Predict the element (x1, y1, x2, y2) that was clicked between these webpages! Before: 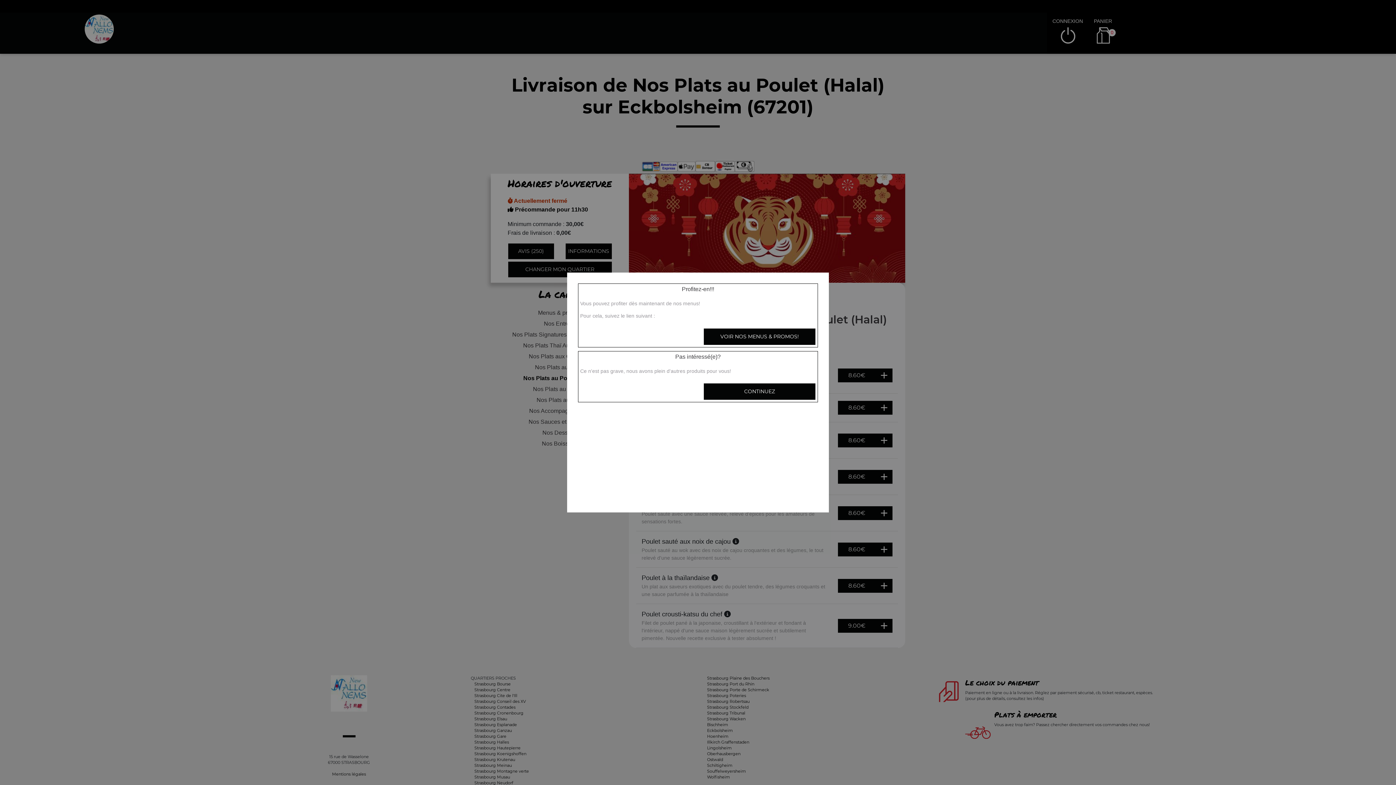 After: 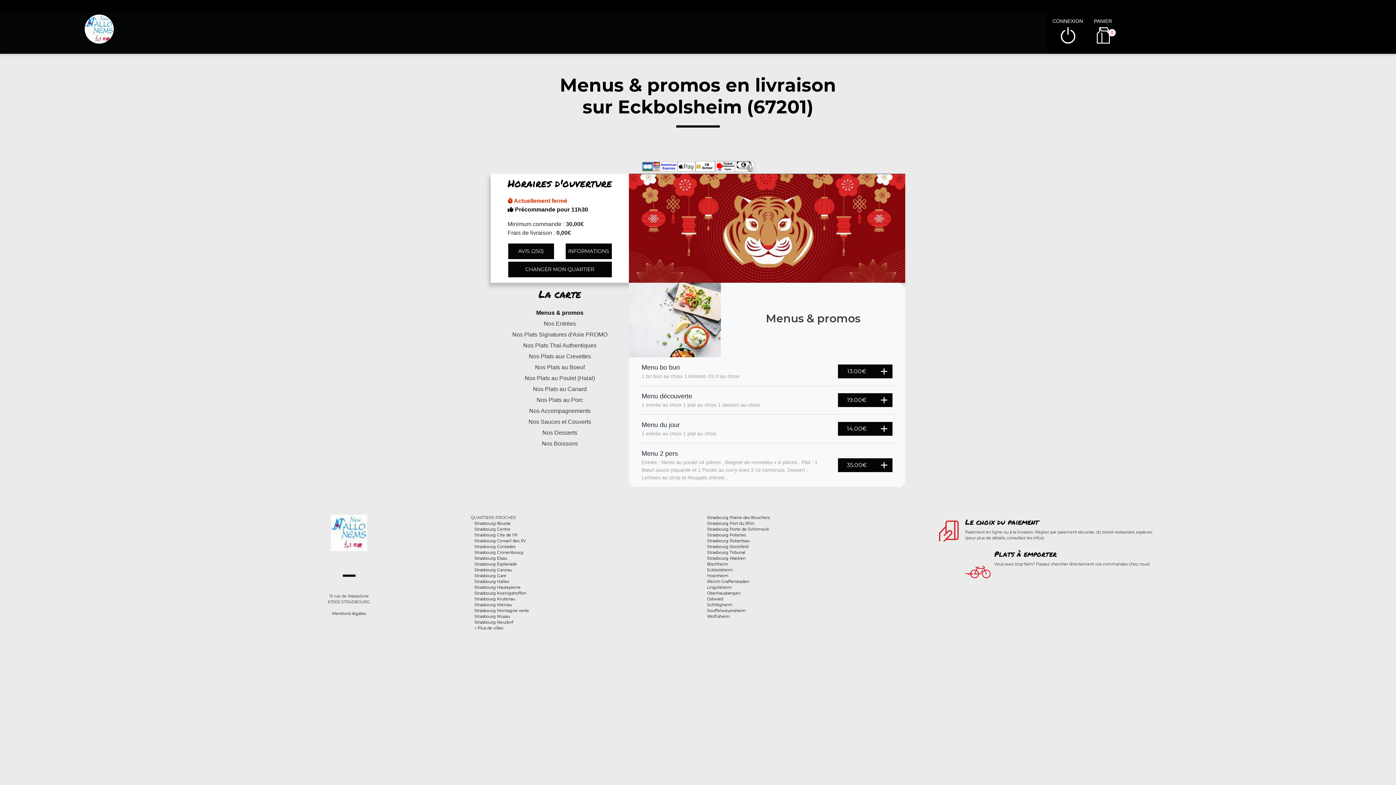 Action: label: VOIR NOS MENUS & PROMOS! bbox: (703, 328, 816, 345)